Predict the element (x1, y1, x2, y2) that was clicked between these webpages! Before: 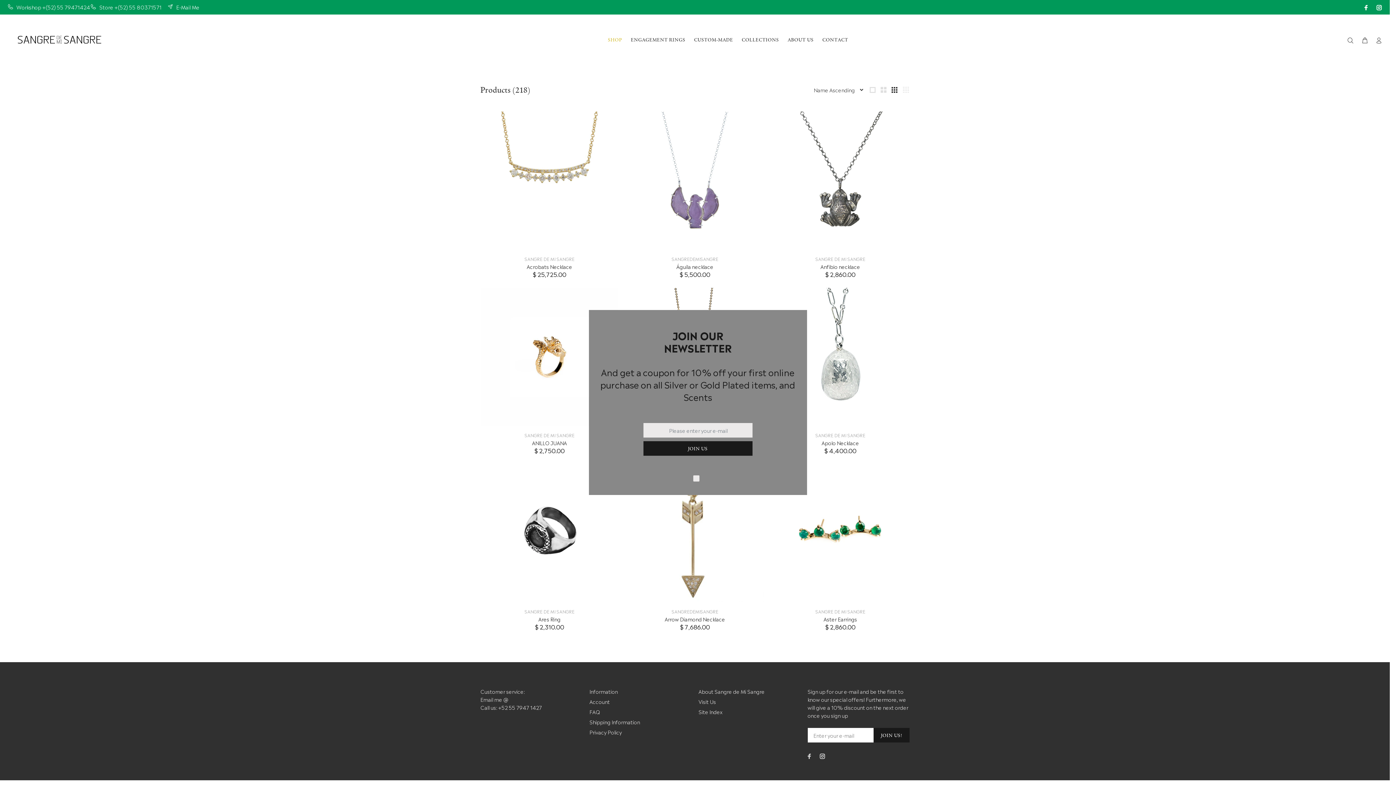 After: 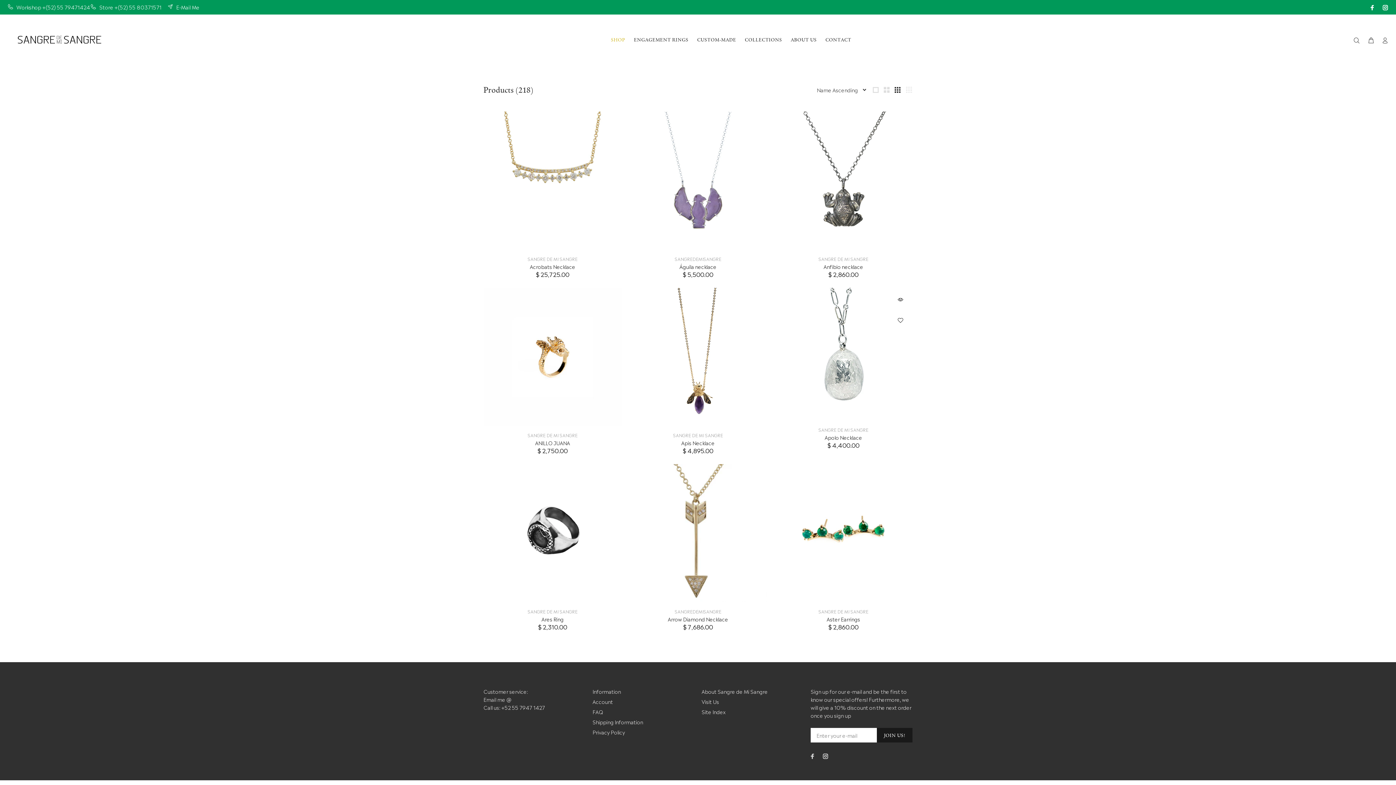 Action: bbox: (806, 289, 826, 309)